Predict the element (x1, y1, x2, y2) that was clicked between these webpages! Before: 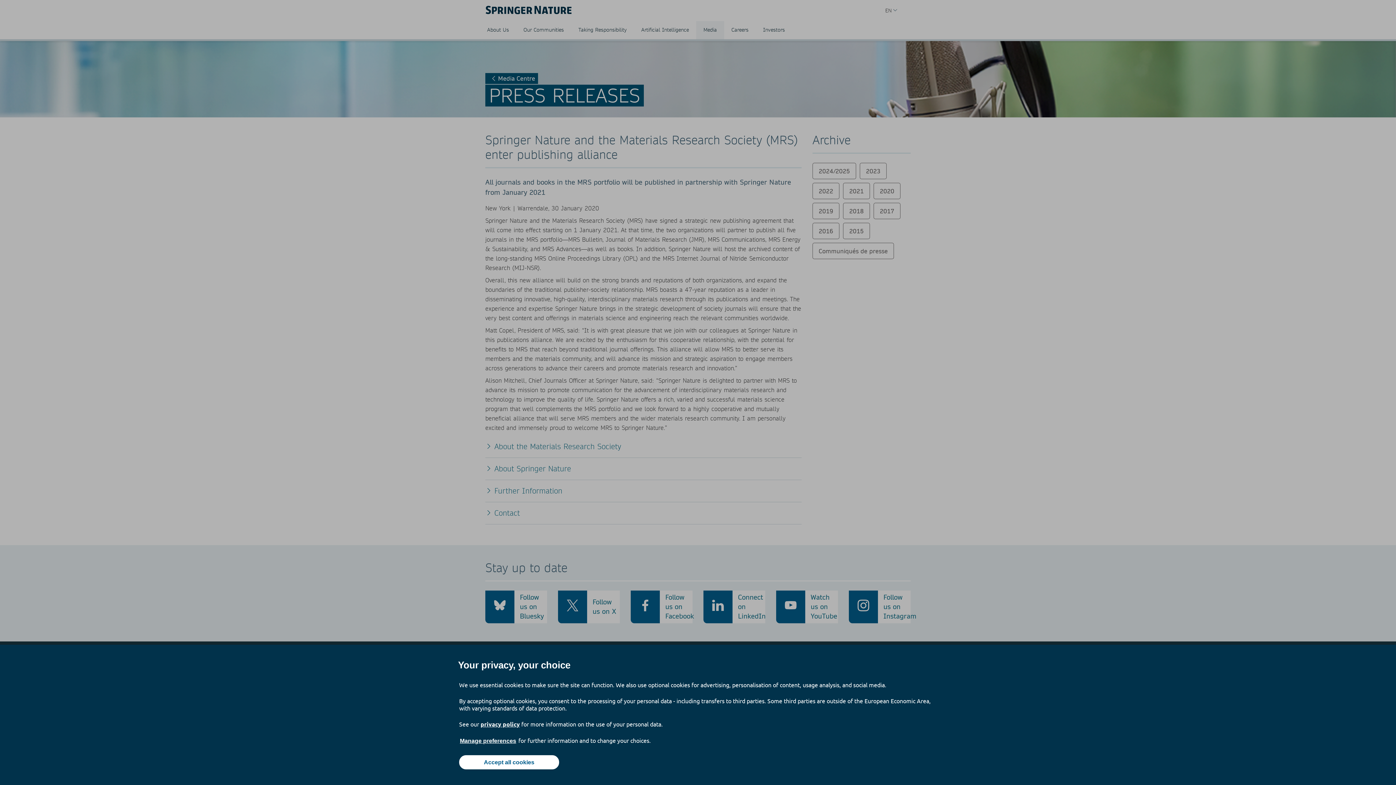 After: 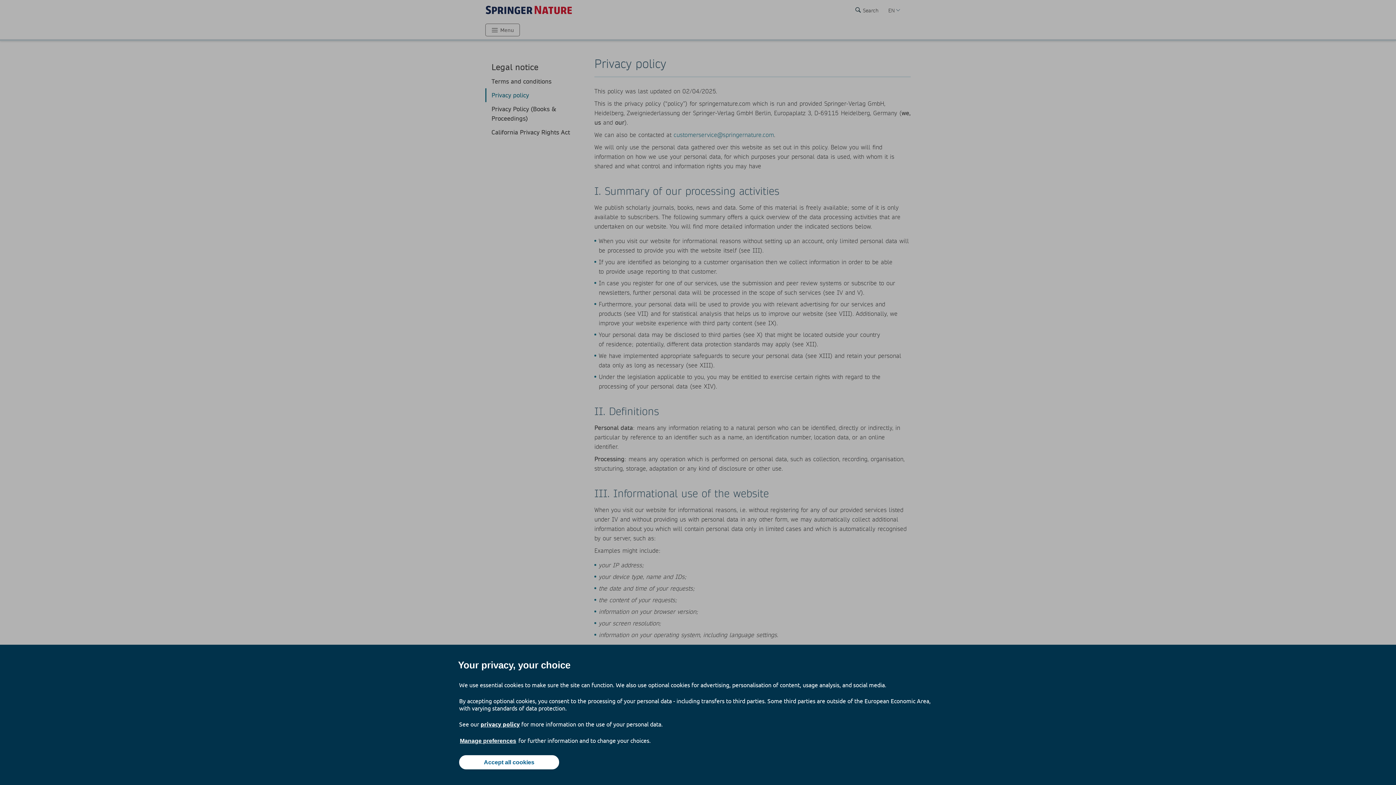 Action: bbox: (480, 720, 520, 728) label: privacy policy